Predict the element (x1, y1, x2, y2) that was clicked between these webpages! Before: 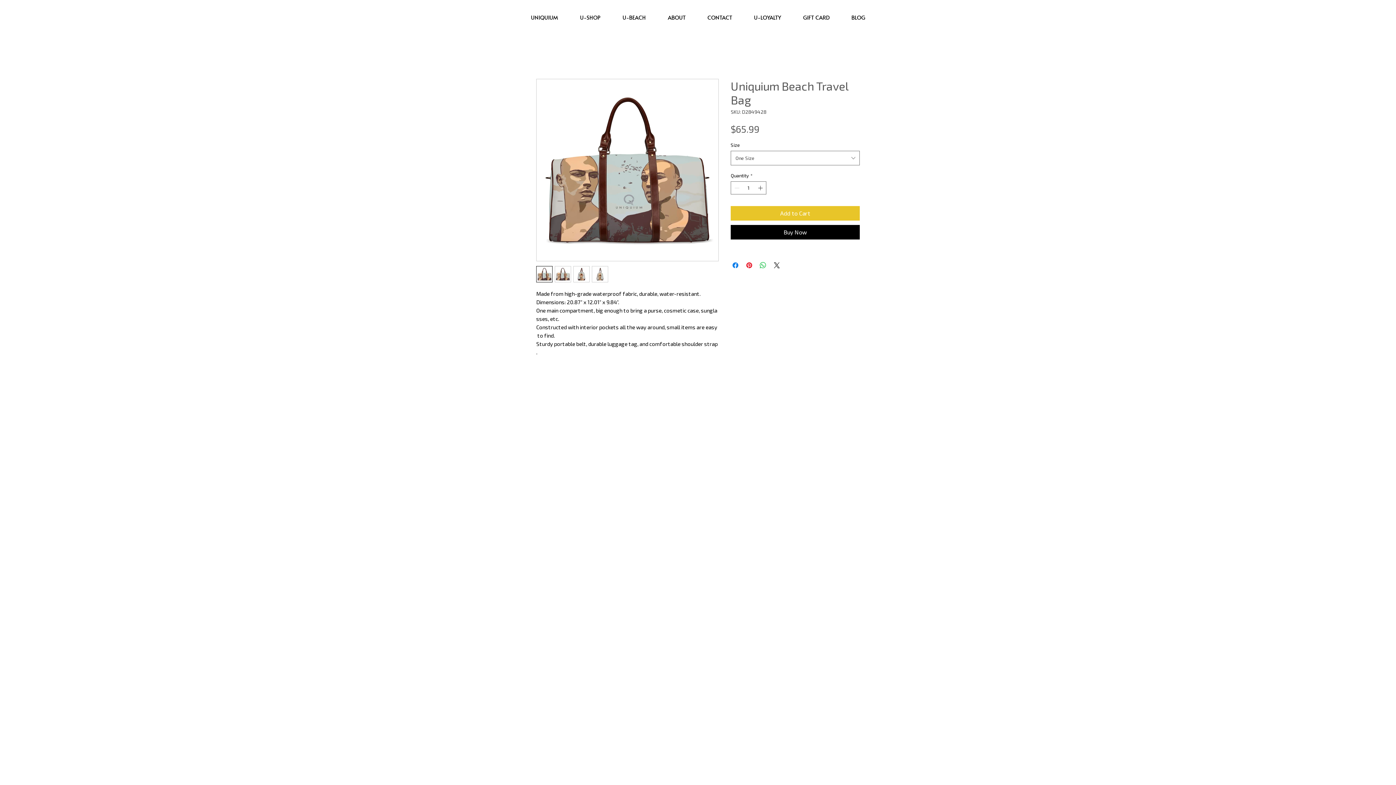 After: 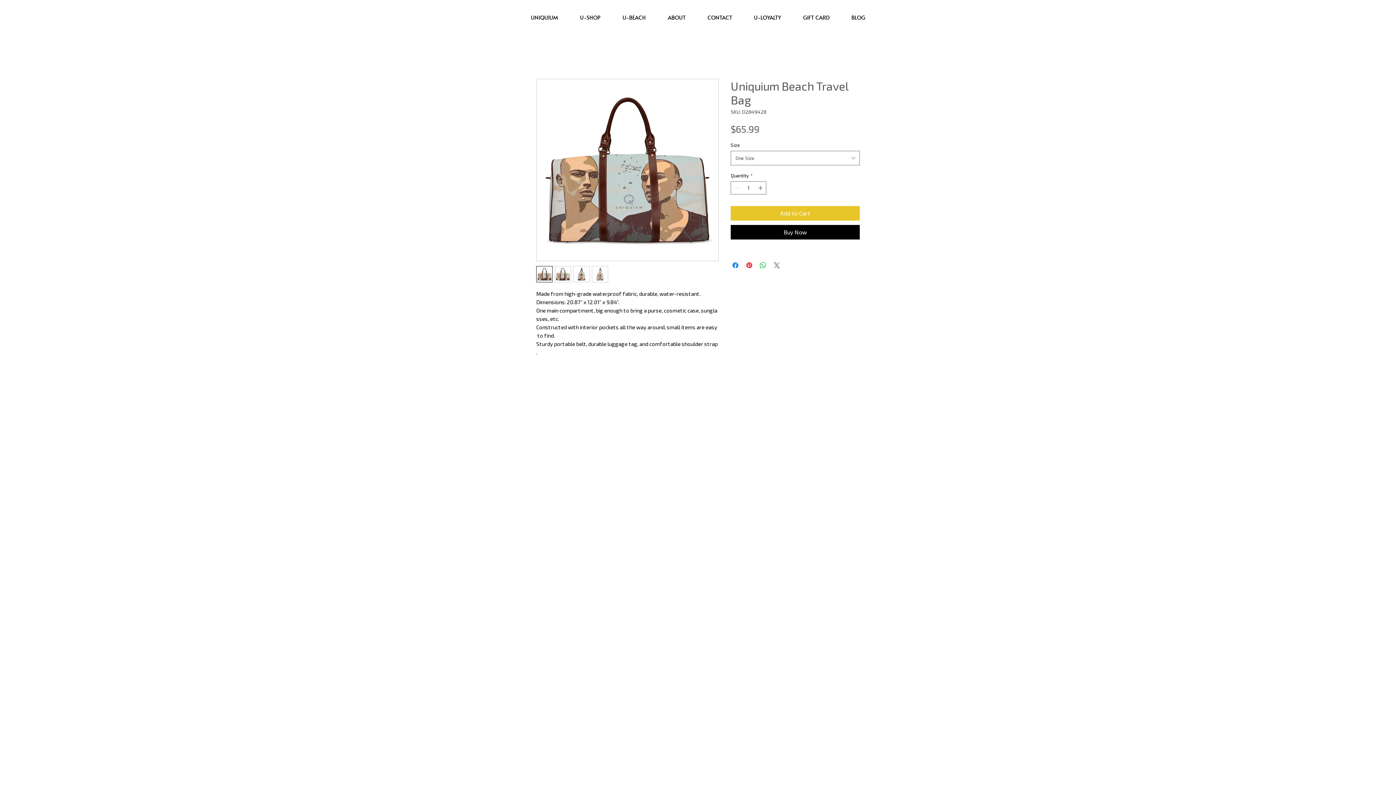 Action: label: Share on X bbox: (772, 260, 781, 269)